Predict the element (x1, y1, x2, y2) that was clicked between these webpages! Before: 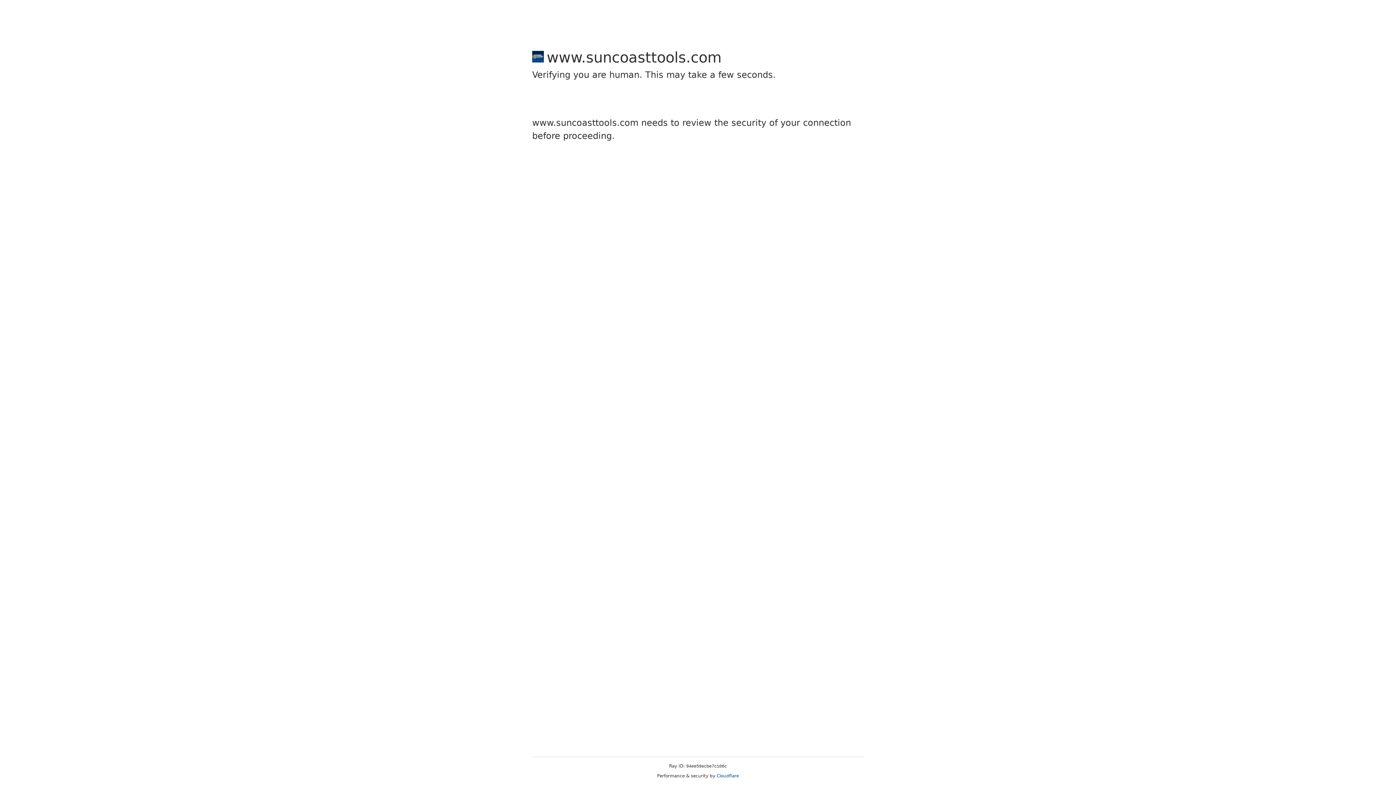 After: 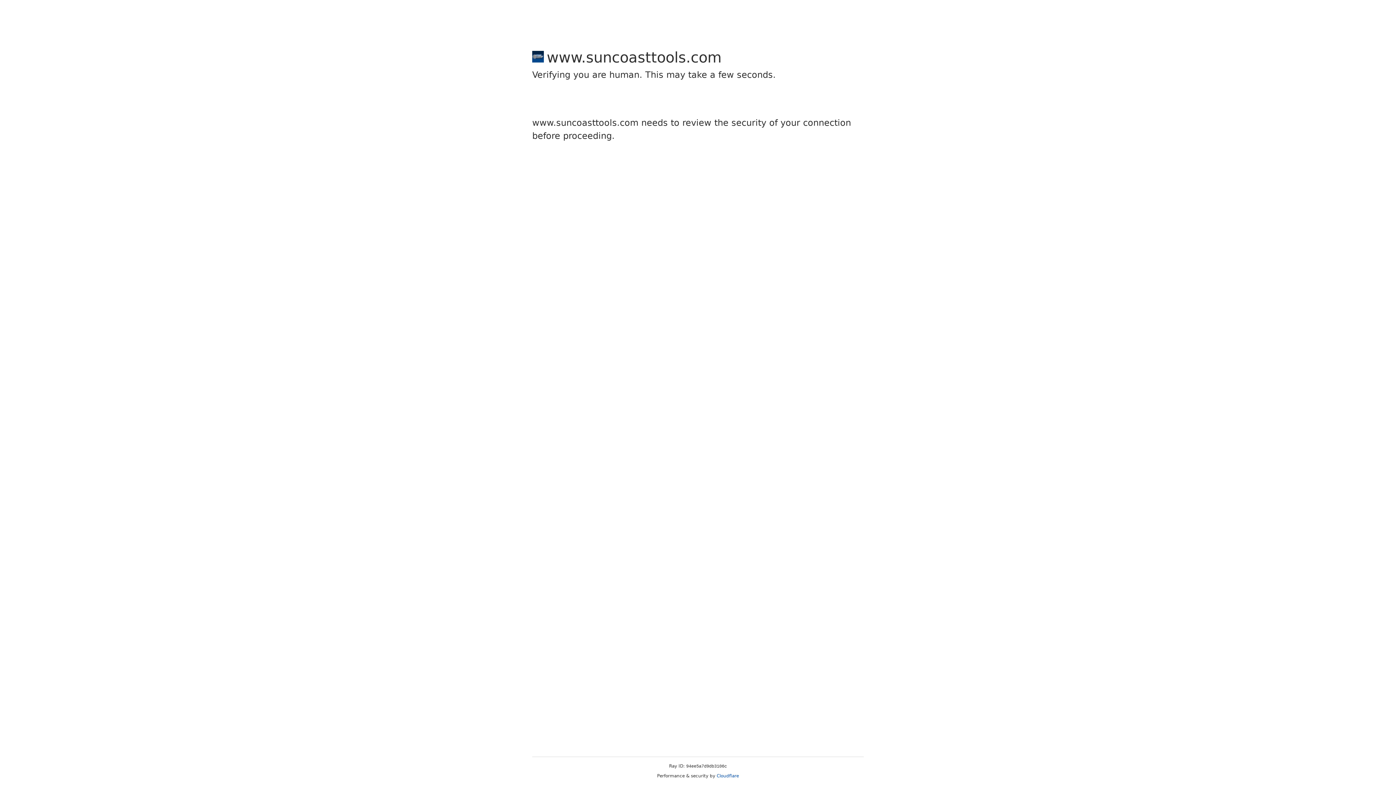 Action: bbox: (716, 773, 739, 778) label: Cloudflare